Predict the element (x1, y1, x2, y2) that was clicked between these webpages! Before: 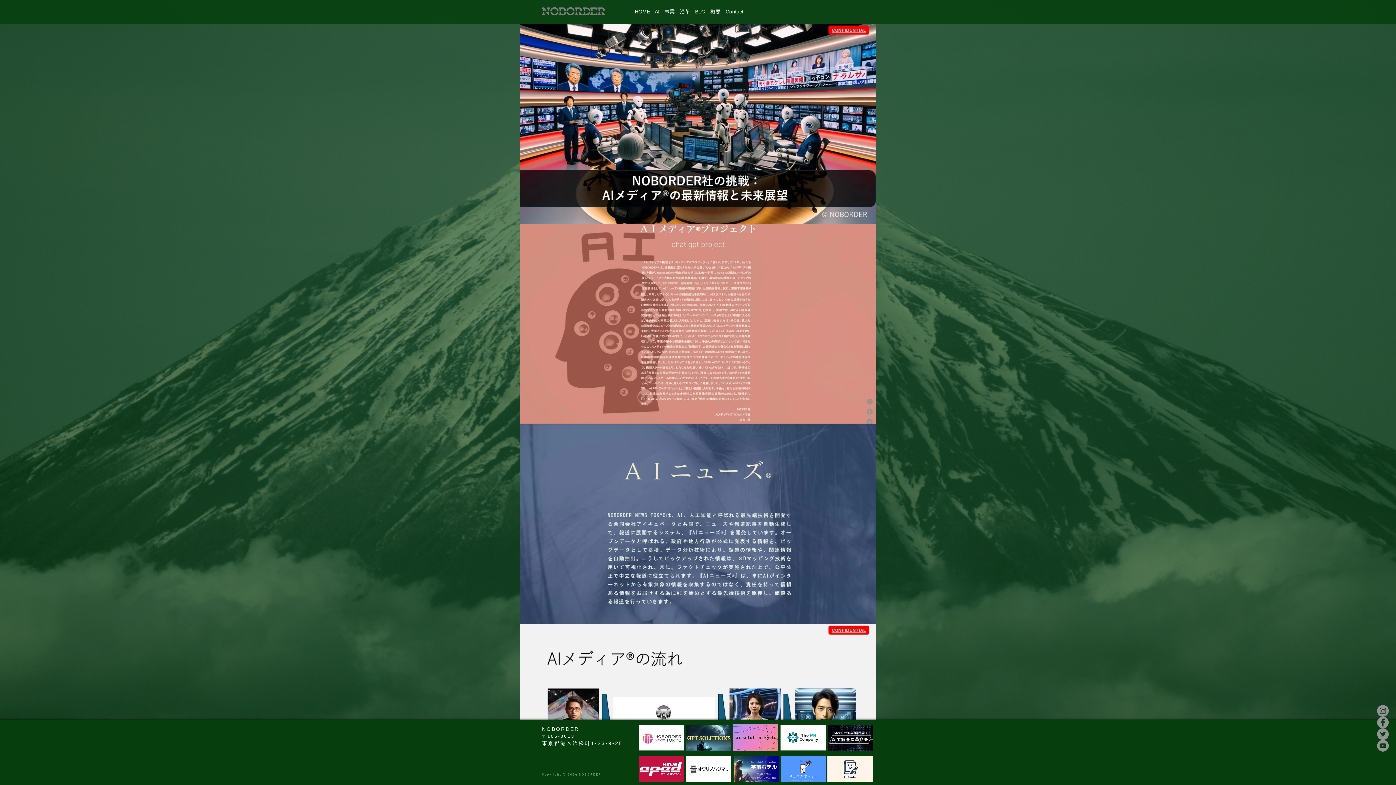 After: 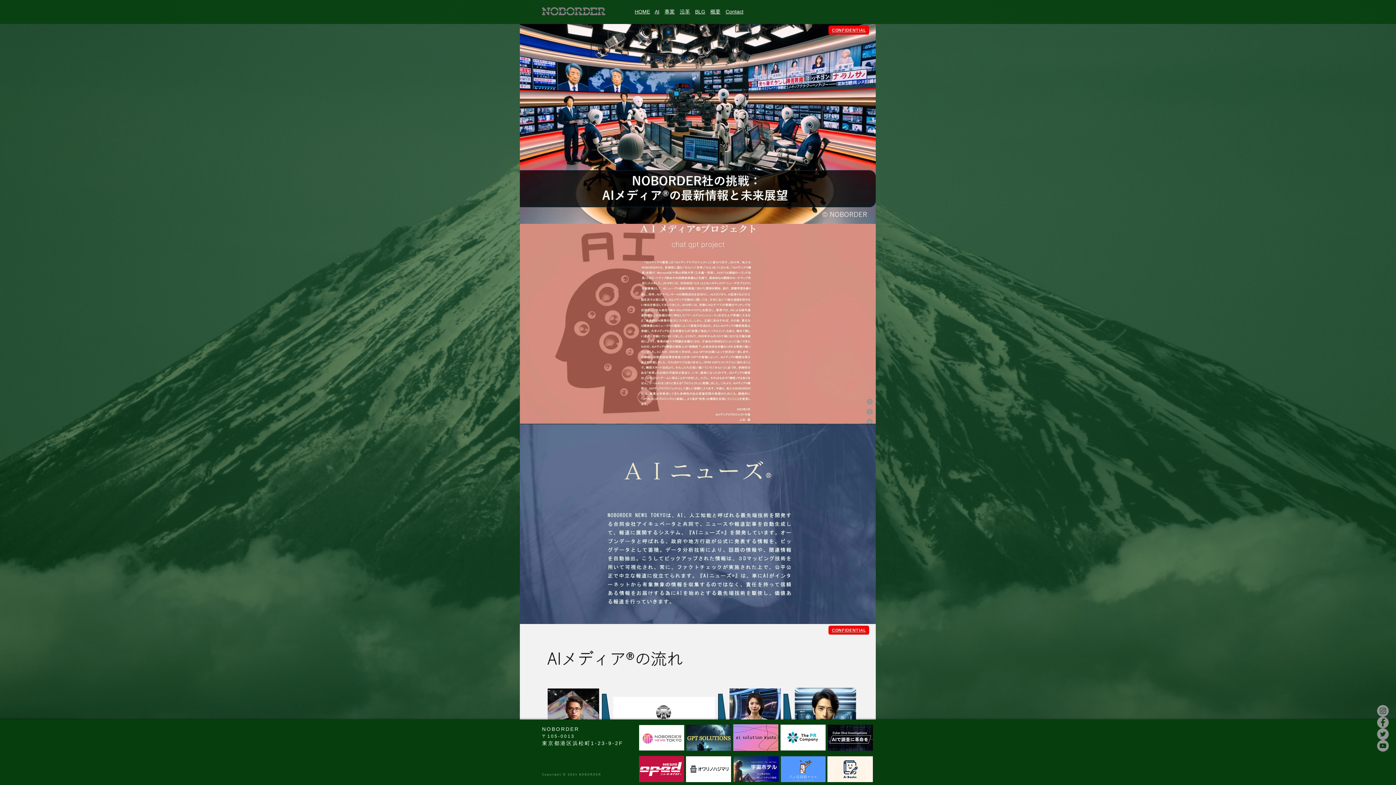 Action: bbox: (686, 725, 731, 751)